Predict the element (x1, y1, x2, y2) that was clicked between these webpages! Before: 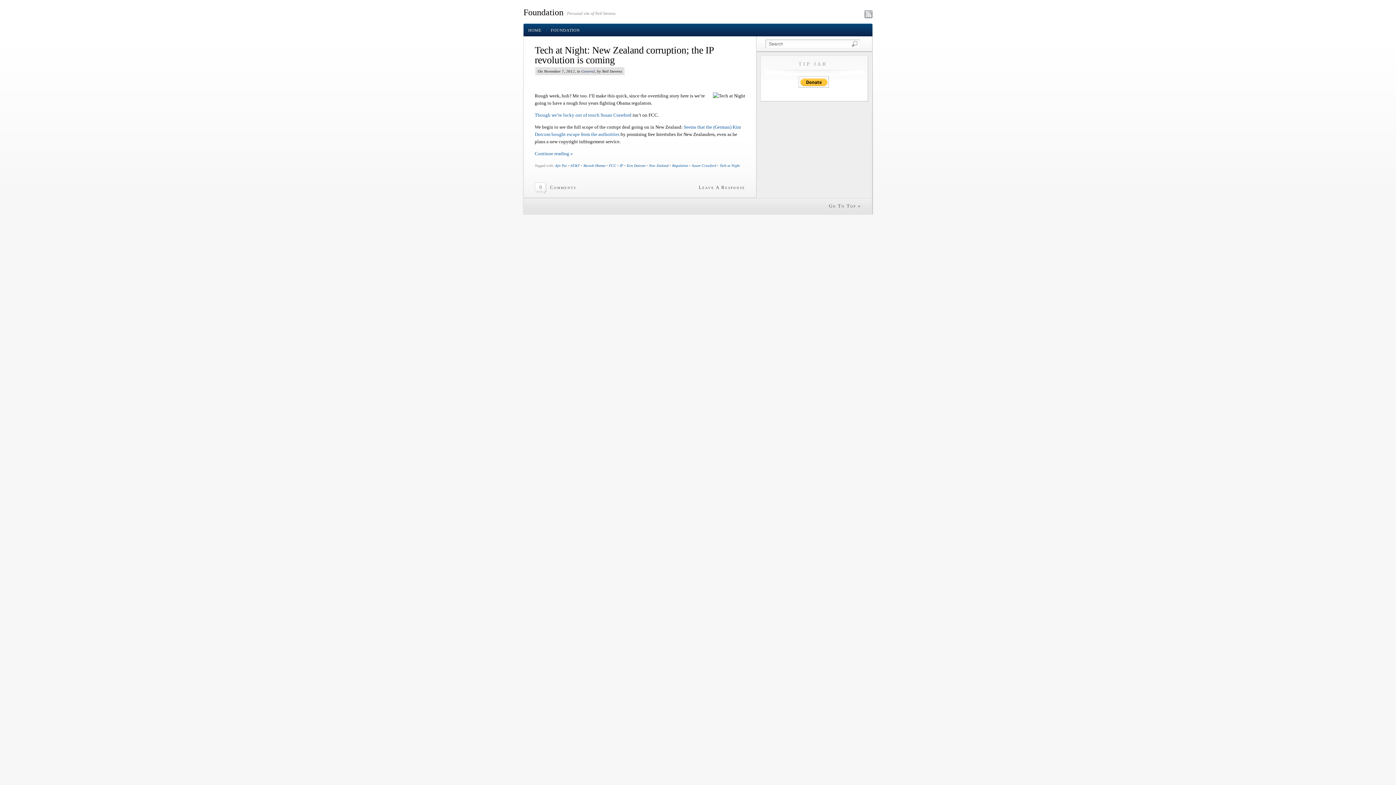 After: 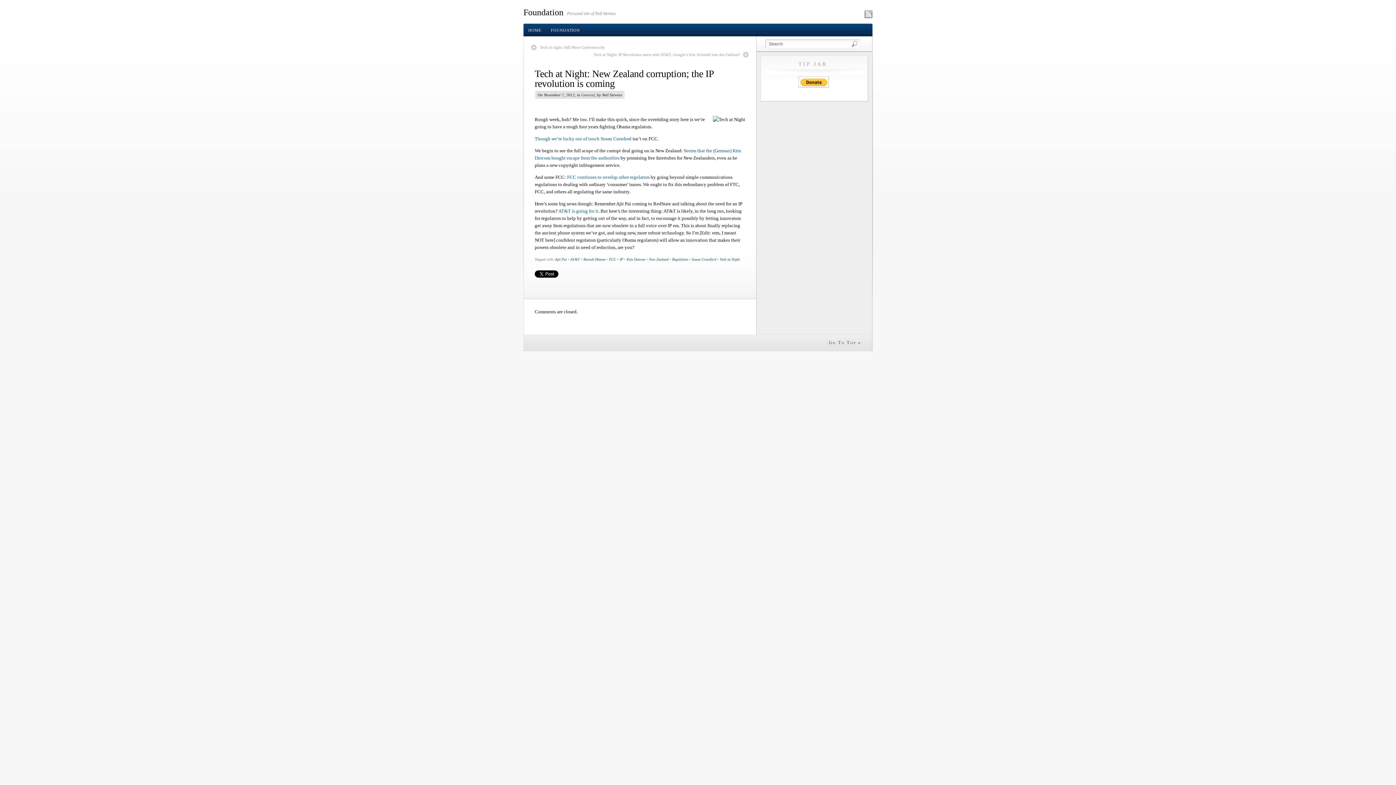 Action: label: Continue reading » bbox: (534, 150, 745, 157)